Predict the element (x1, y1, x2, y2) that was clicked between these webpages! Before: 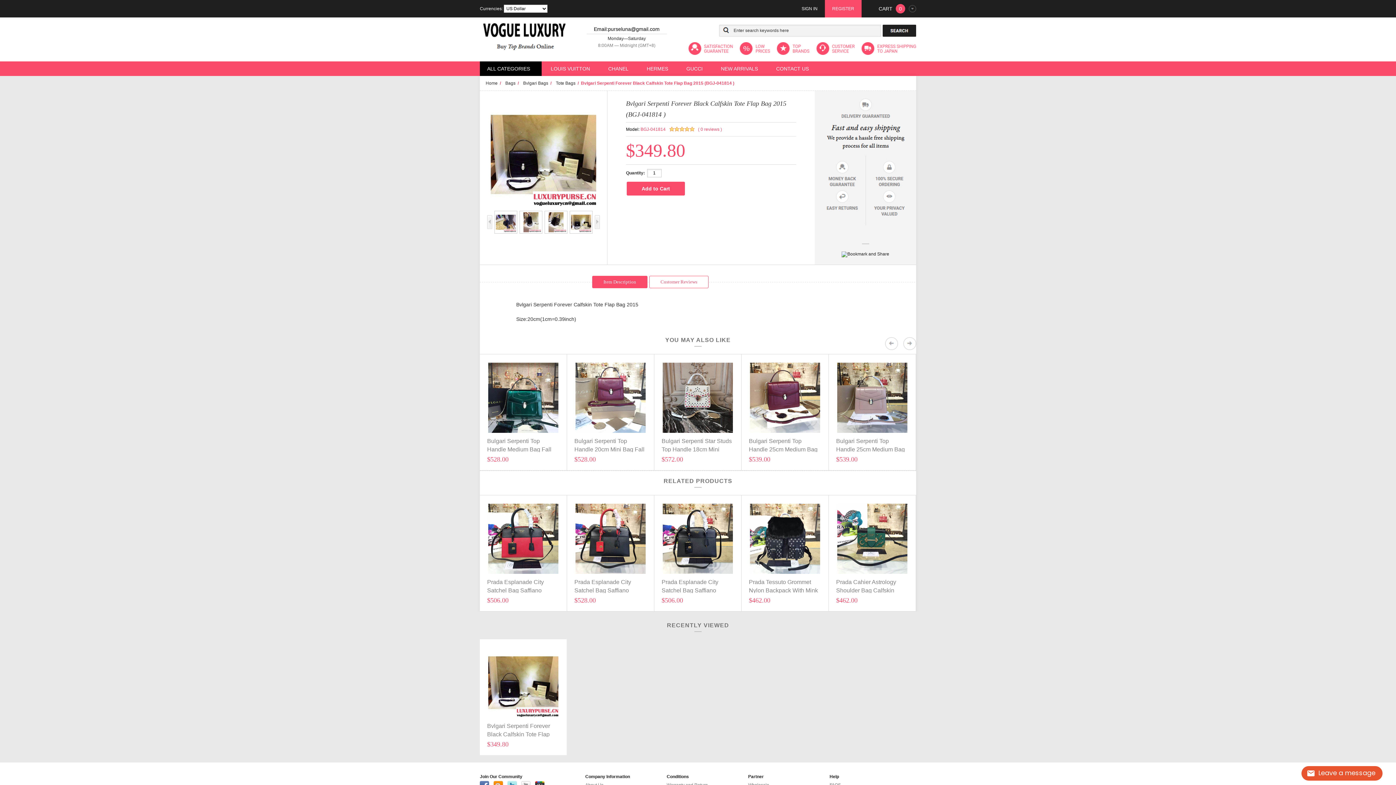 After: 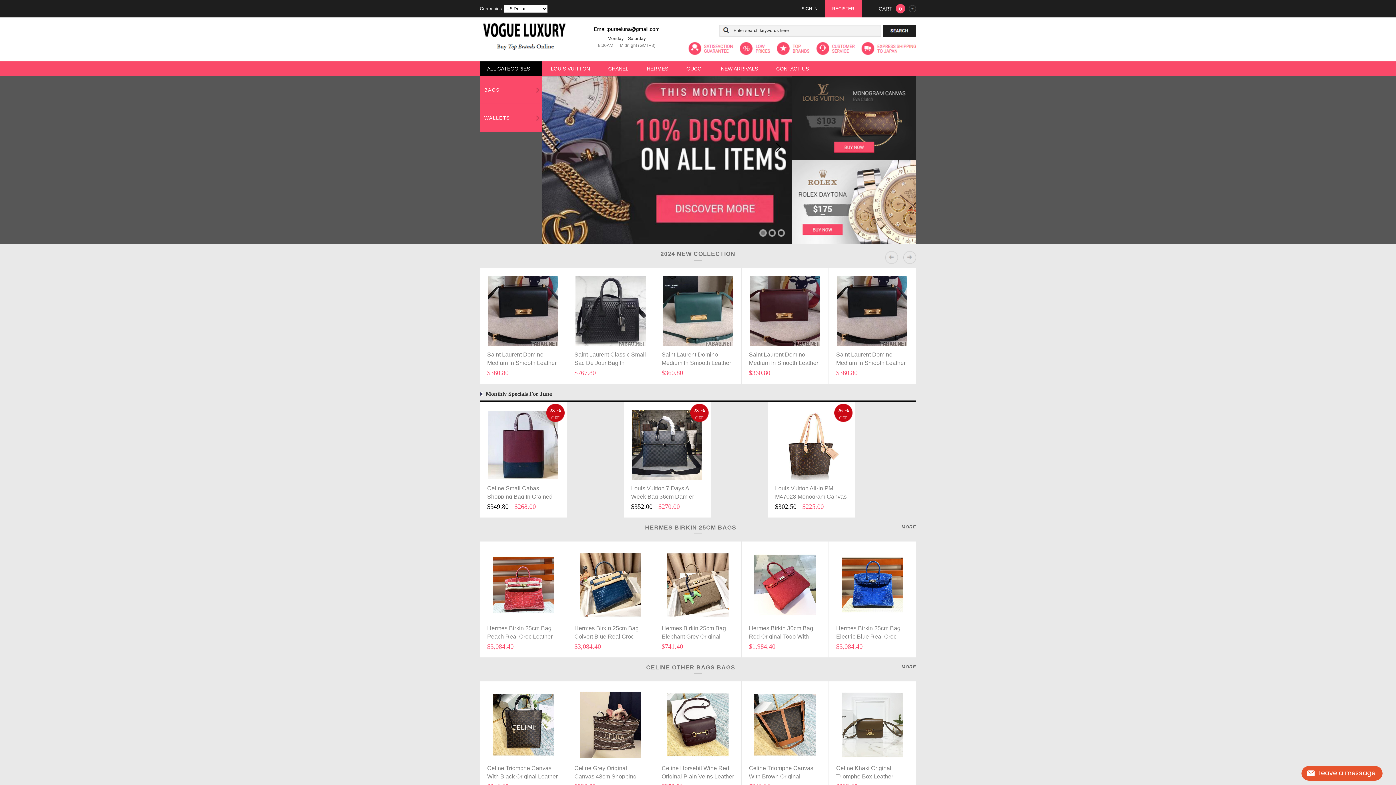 Action: label: Home bbox: (483, 80, 500, 85)